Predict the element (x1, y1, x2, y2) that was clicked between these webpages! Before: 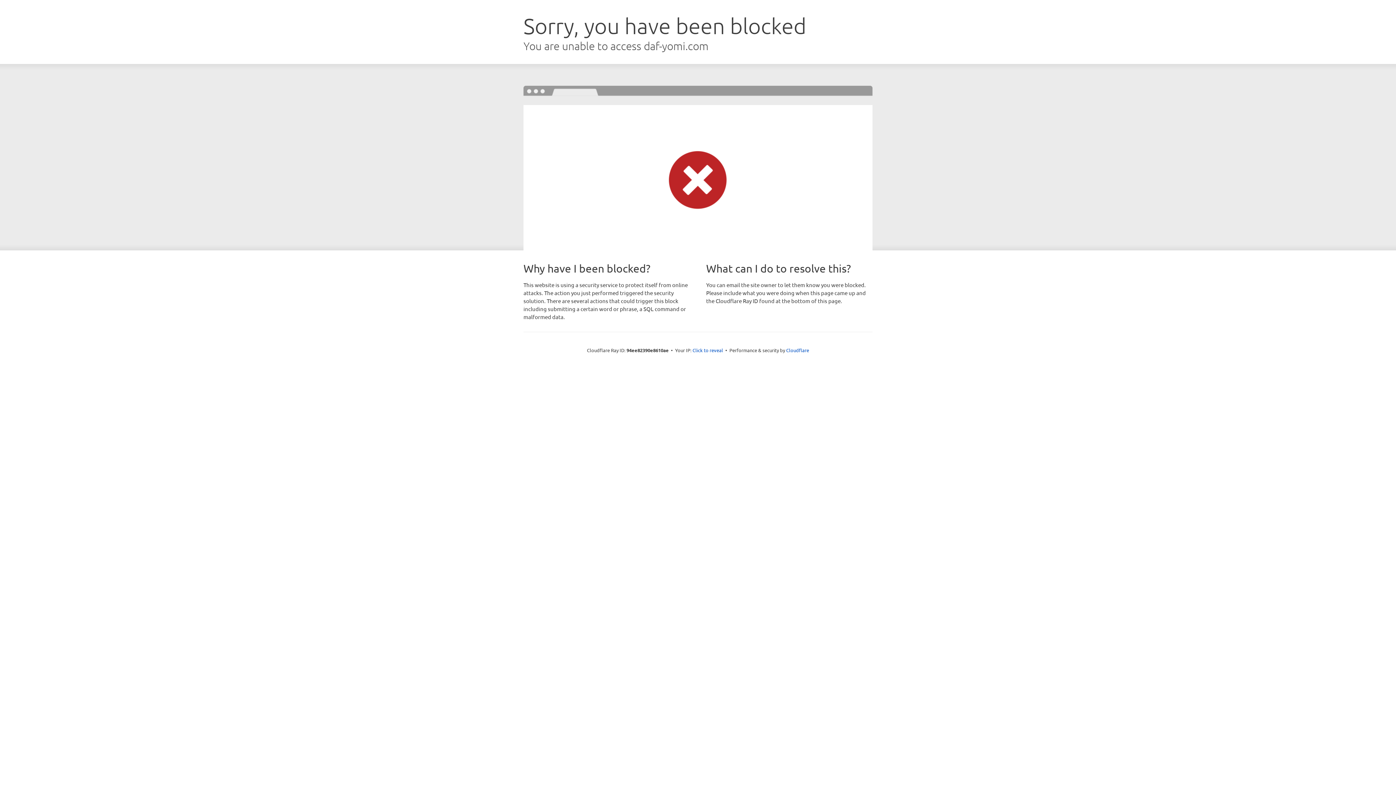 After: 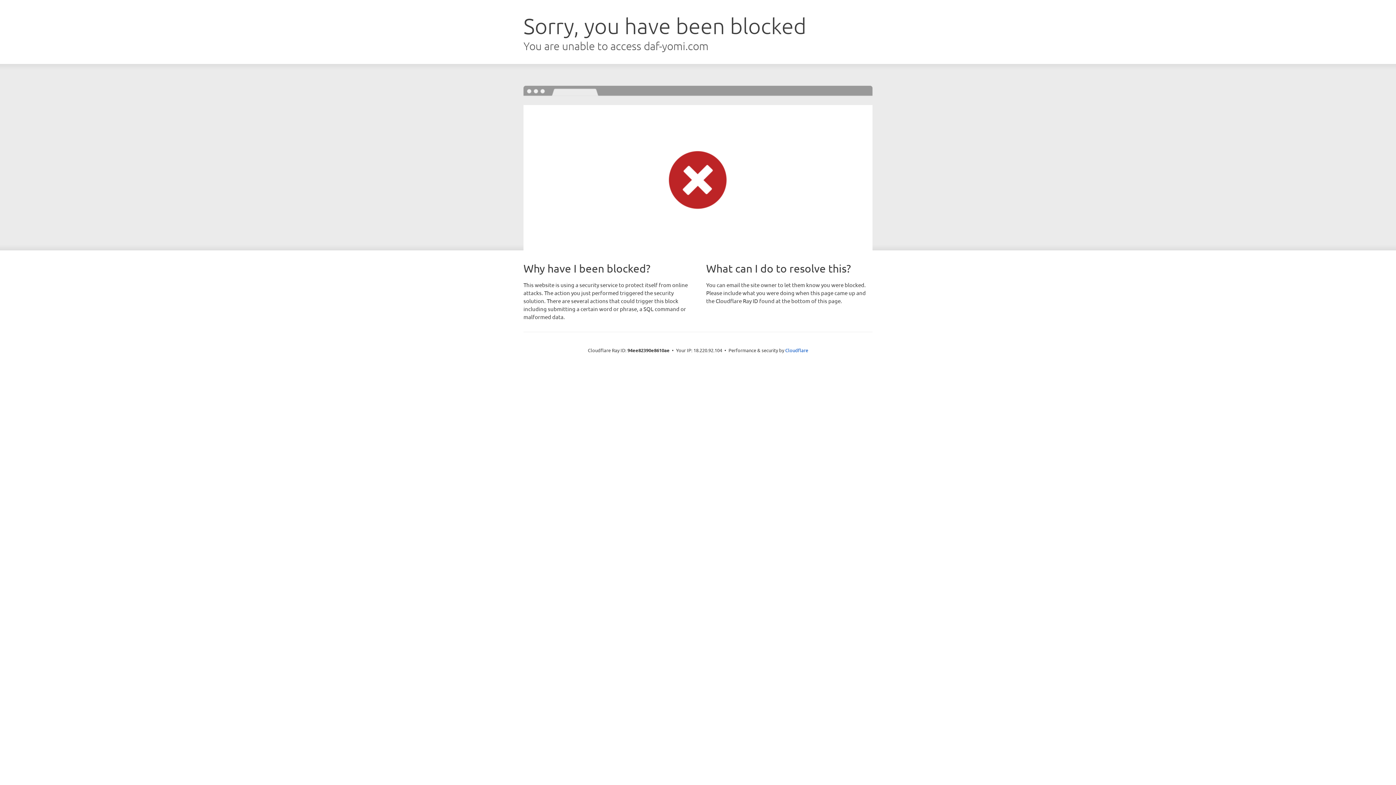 Action: label: Click to reveal bbox: (692, 346, 723, 353)